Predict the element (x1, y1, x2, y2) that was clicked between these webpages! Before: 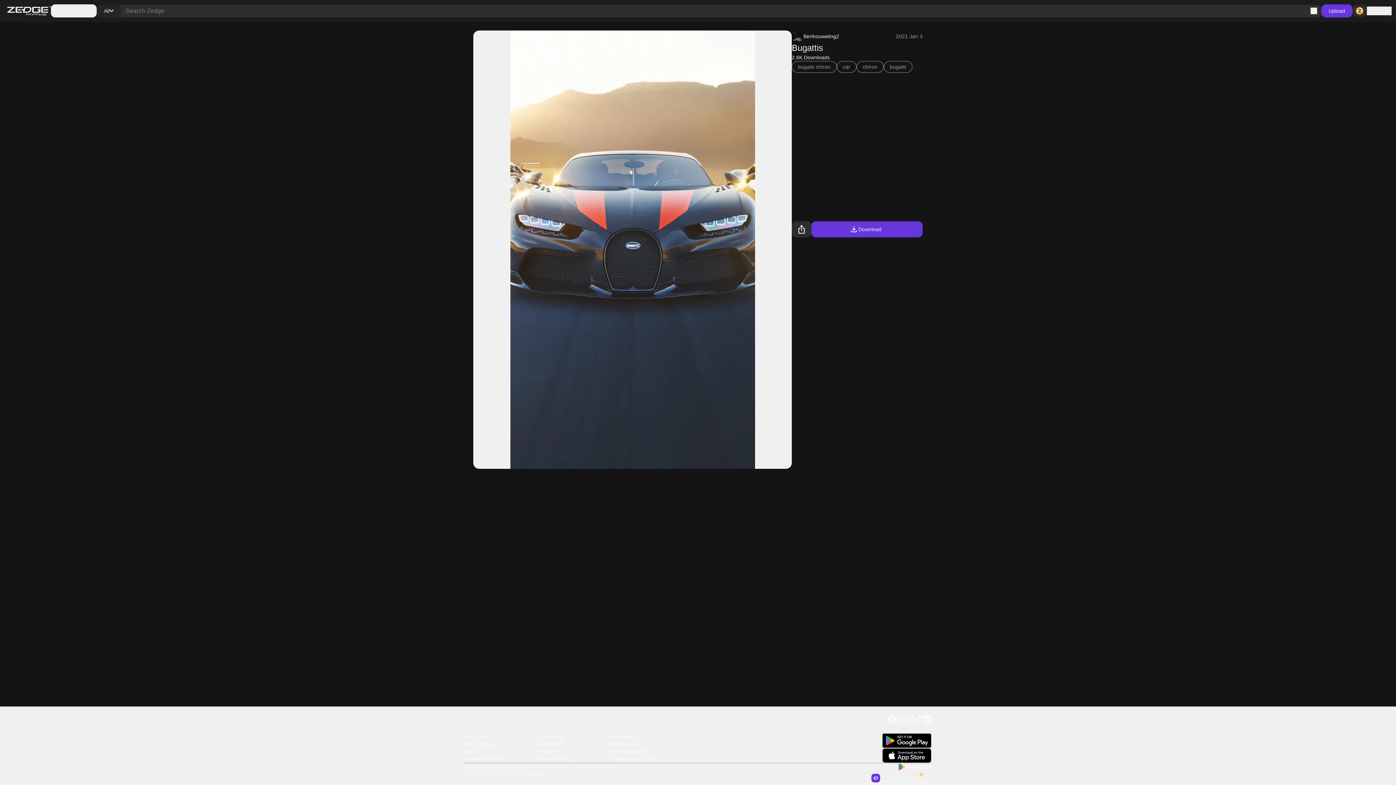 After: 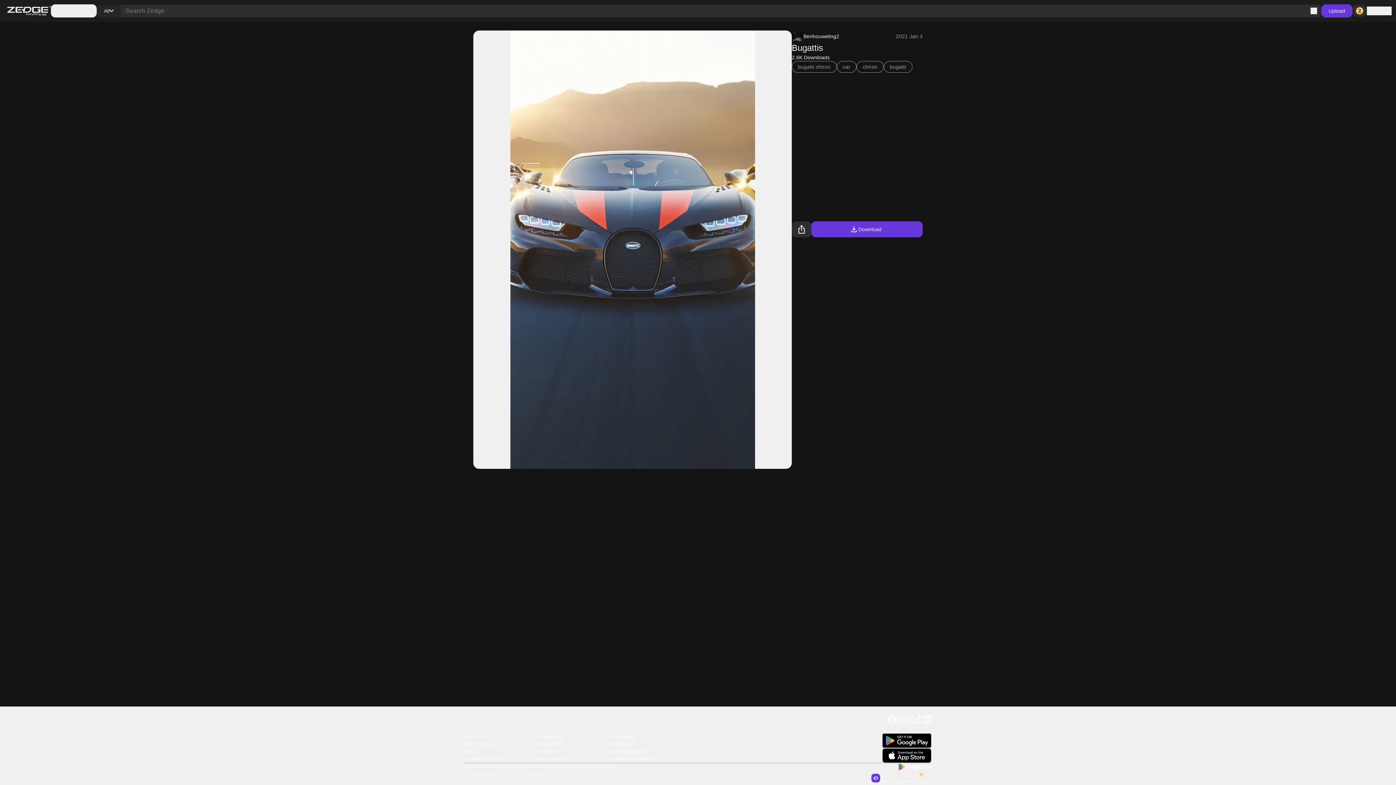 Action: label: All bbox: (98, 5, 119, 16)